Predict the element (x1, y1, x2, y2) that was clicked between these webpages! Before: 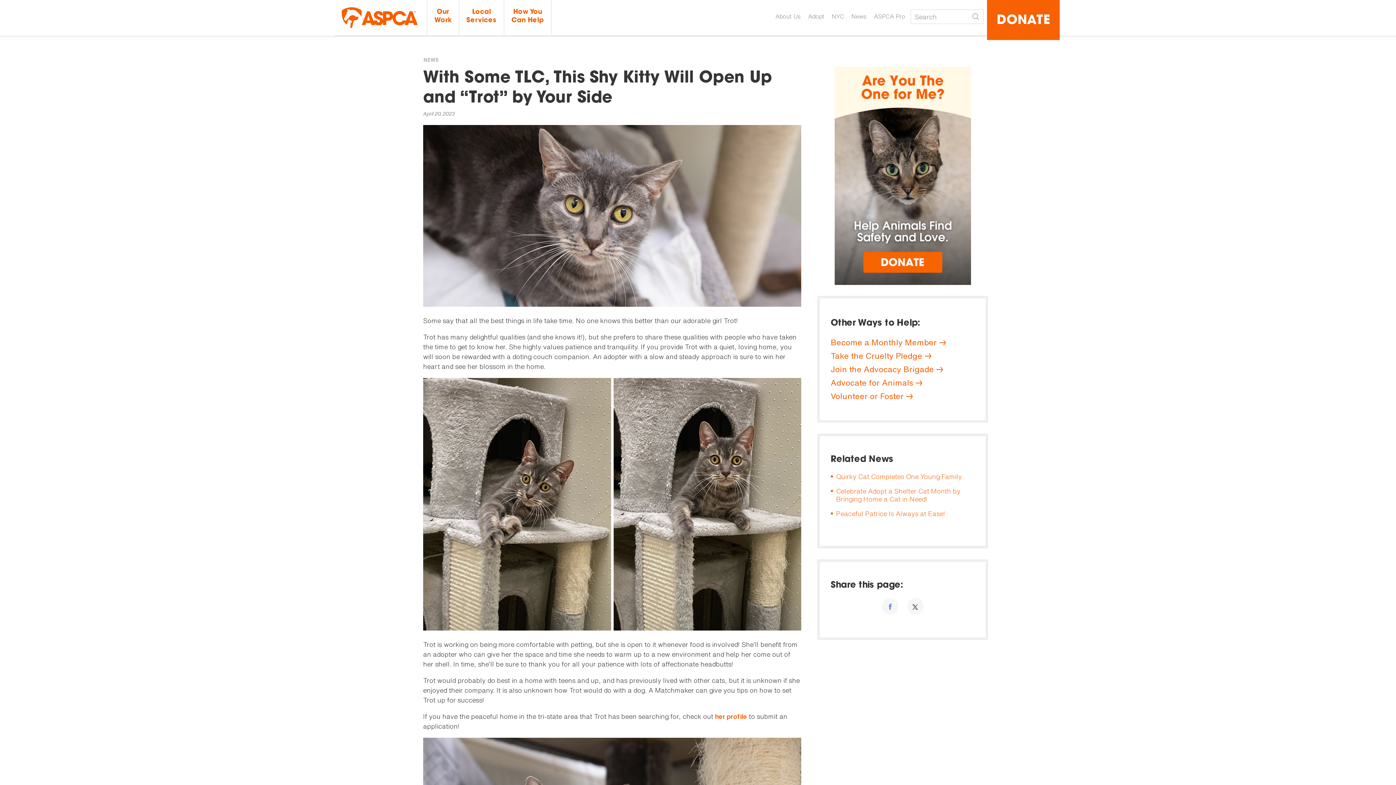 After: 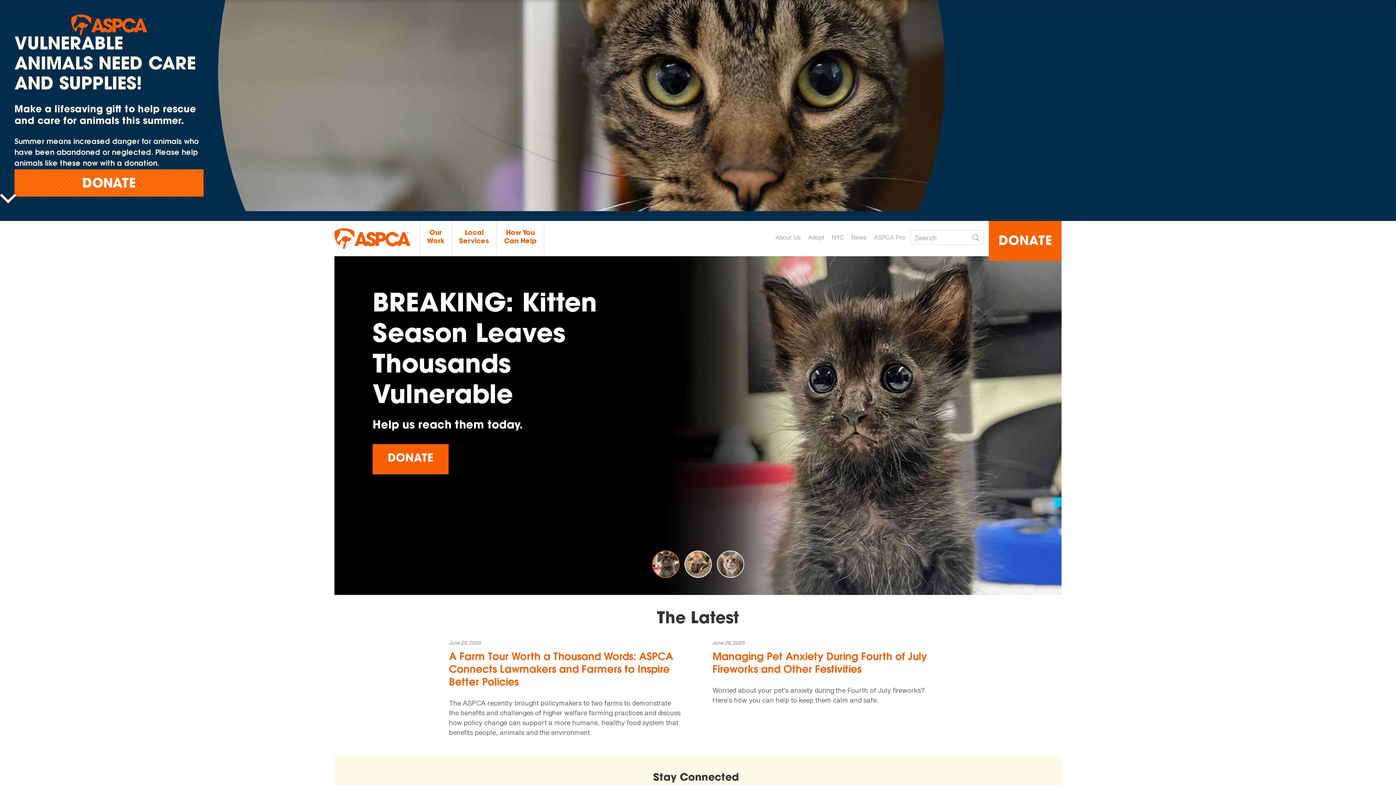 Action: label: ASPCA bbox: (341, 7, 417, 28)